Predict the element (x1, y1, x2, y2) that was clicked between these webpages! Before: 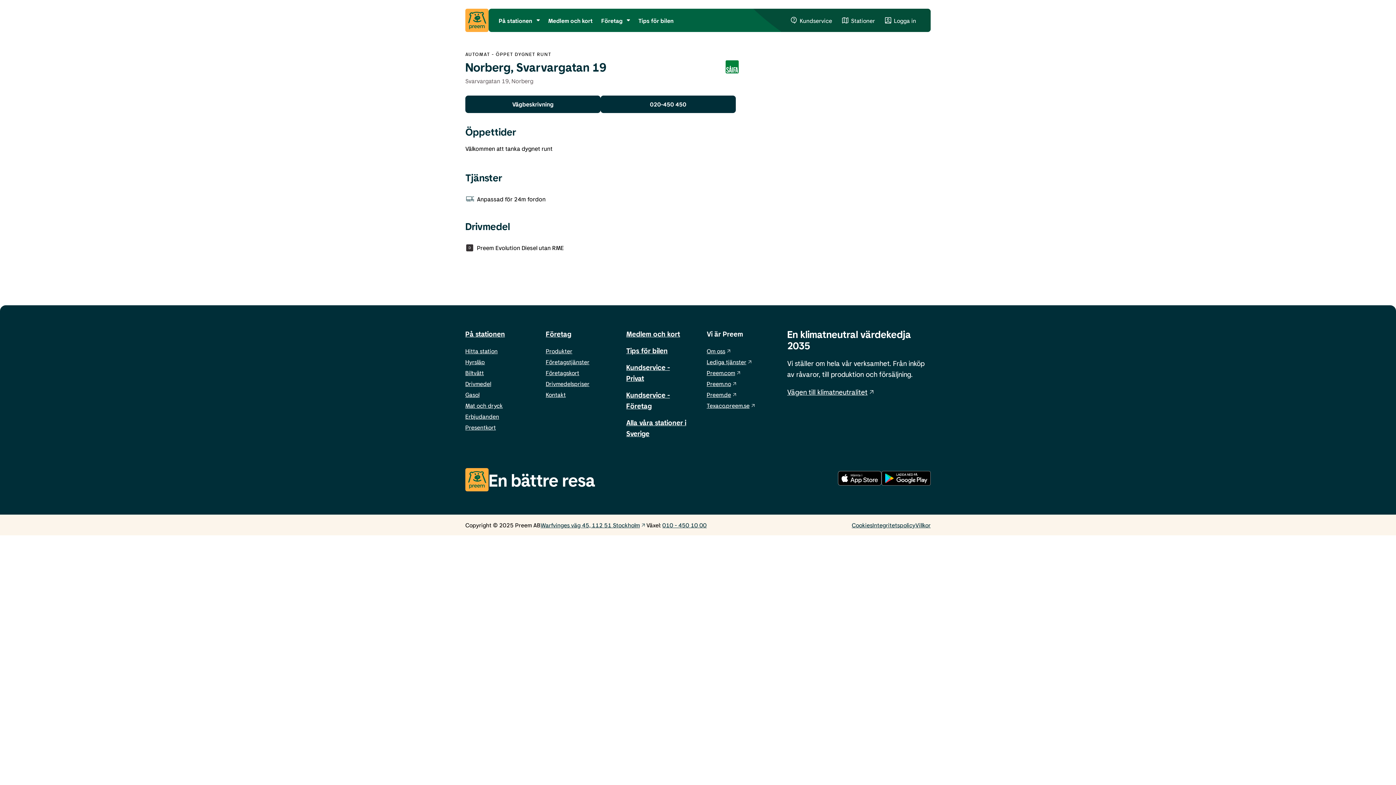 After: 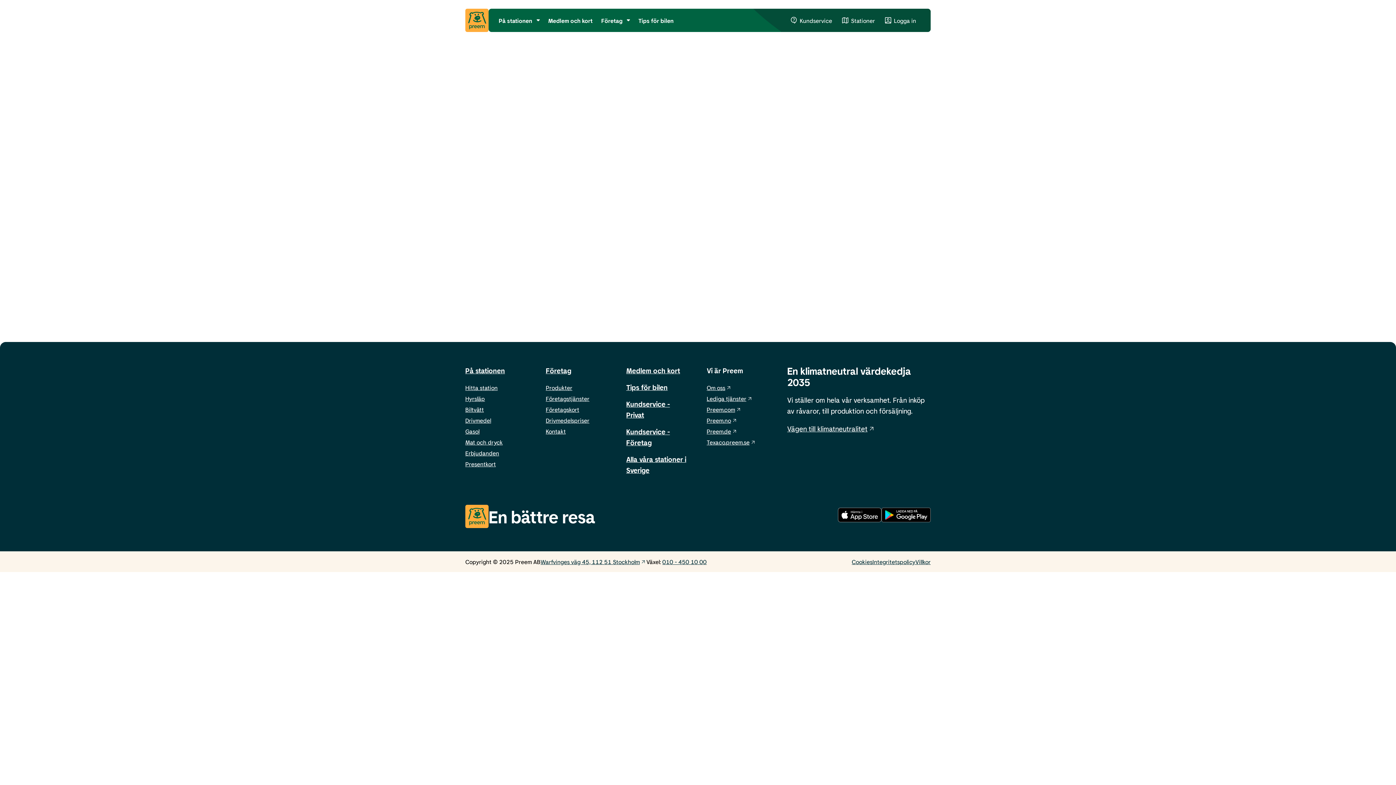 Action: bbox: (915, 521, 930, 528) label: Villkor